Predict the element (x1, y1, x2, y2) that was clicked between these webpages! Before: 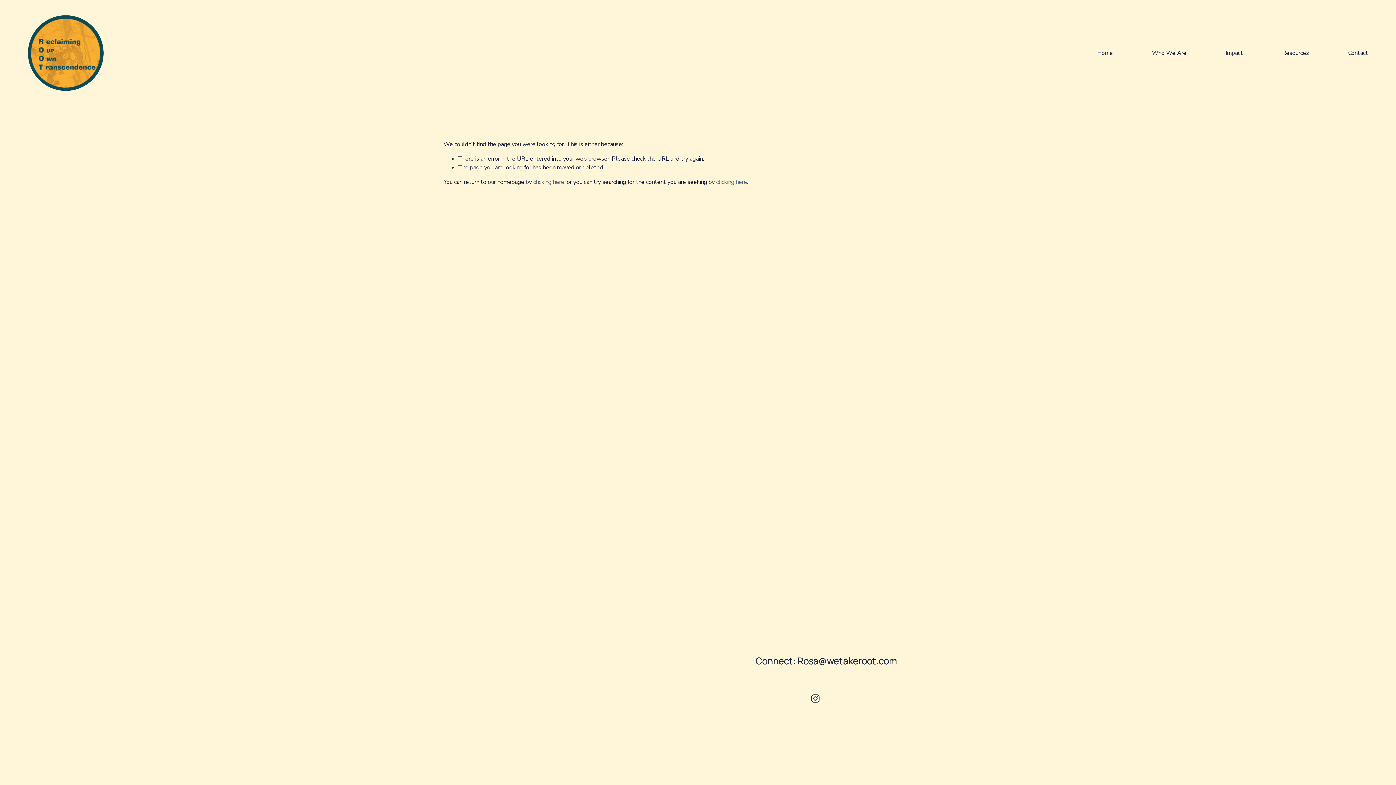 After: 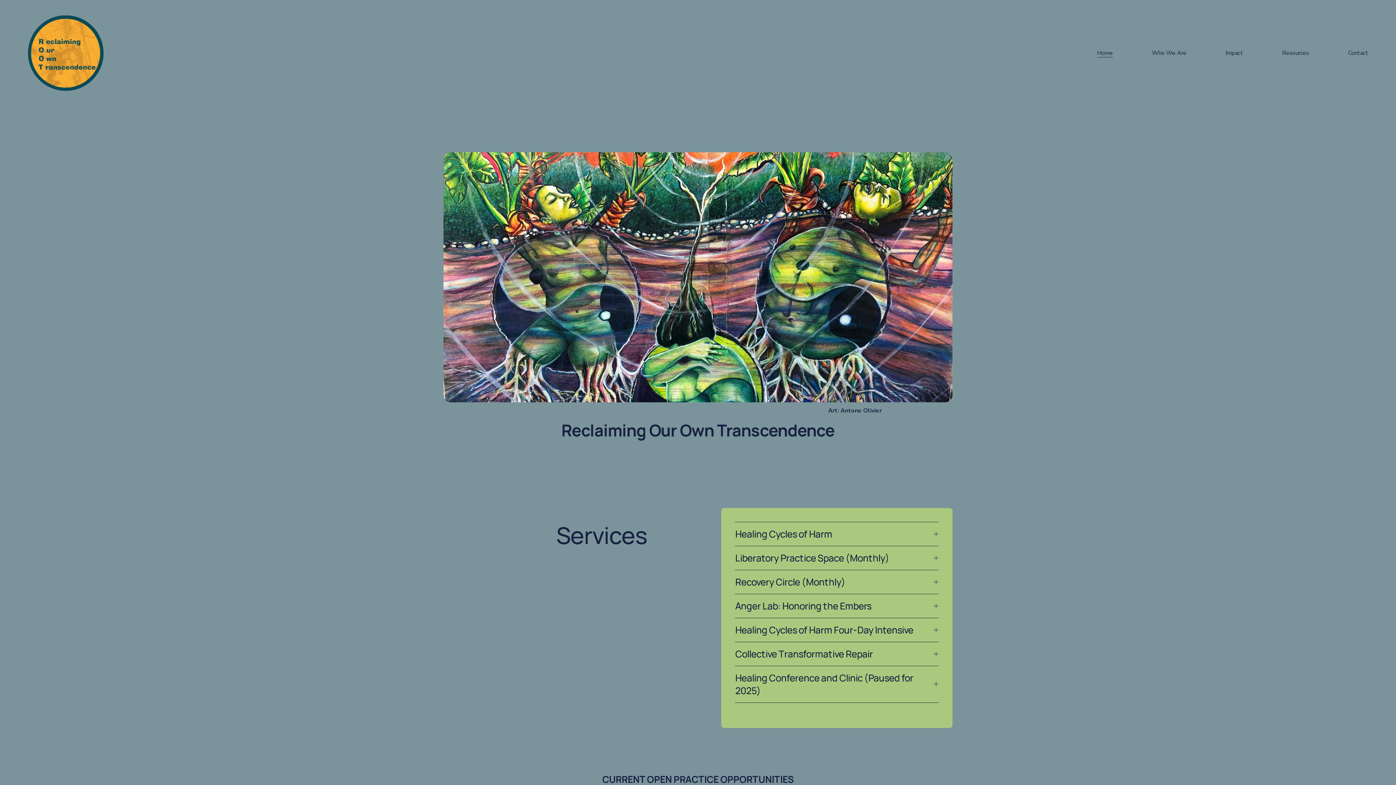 Action: bbox: (533, 178, 564, 186) label: clicking here